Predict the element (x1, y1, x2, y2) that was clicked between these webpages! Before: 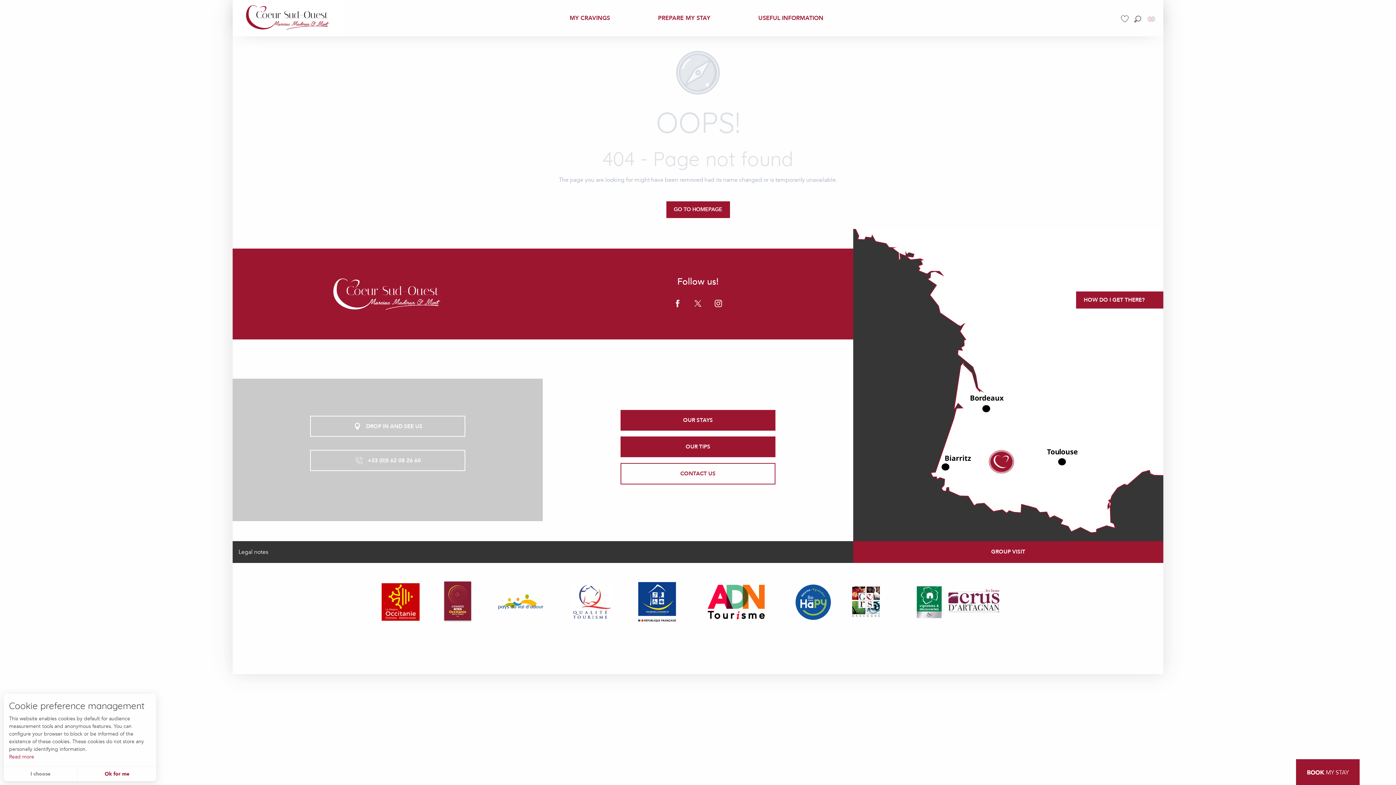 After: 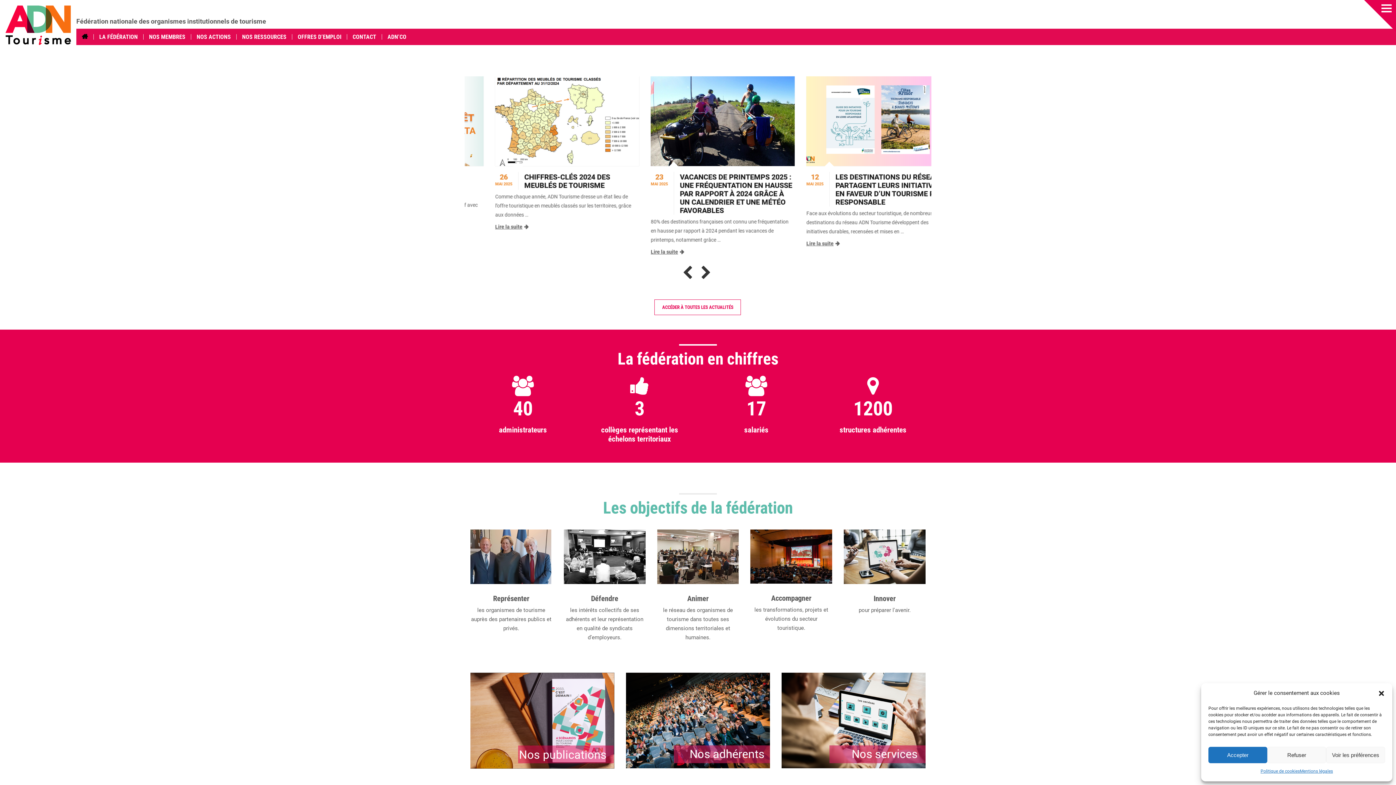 Action: bbox: (707, 584, 764, 619)